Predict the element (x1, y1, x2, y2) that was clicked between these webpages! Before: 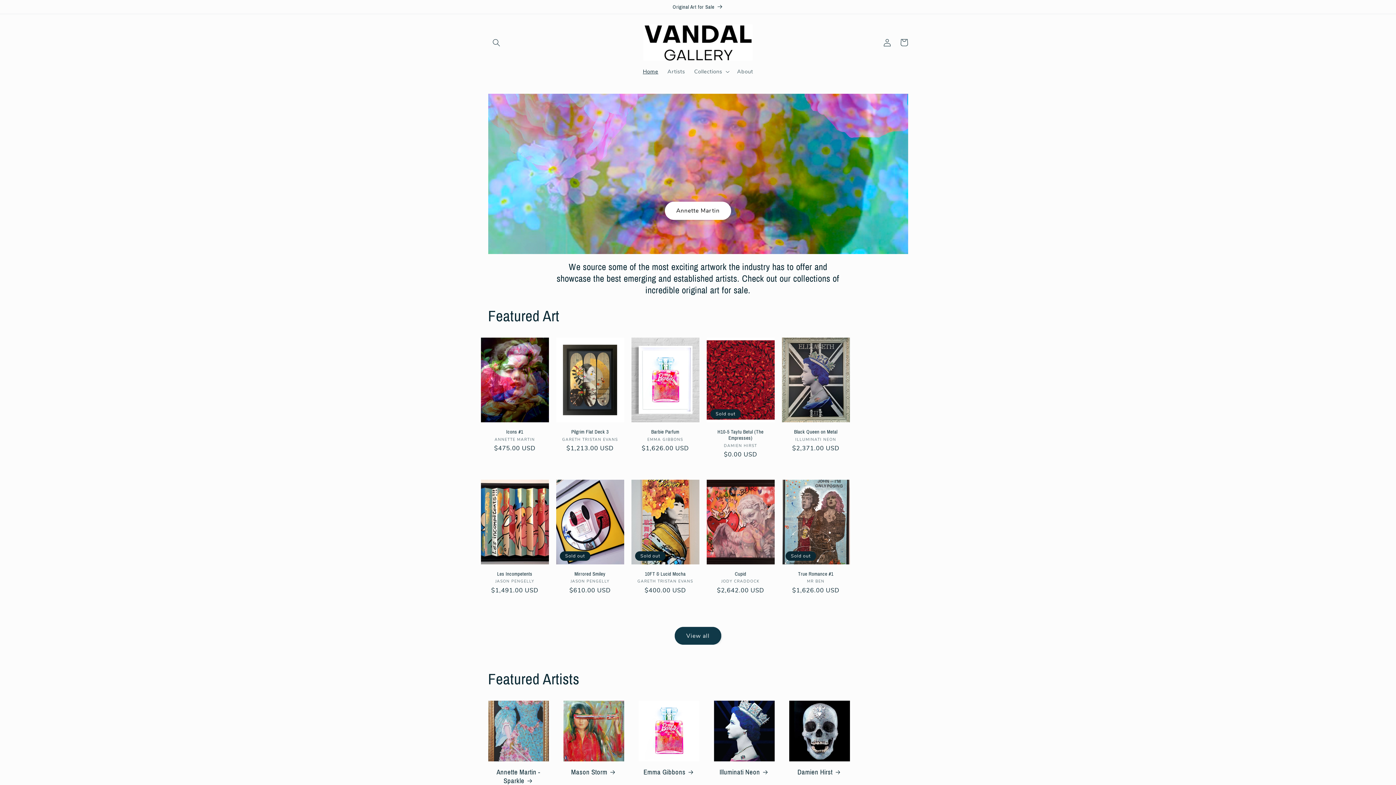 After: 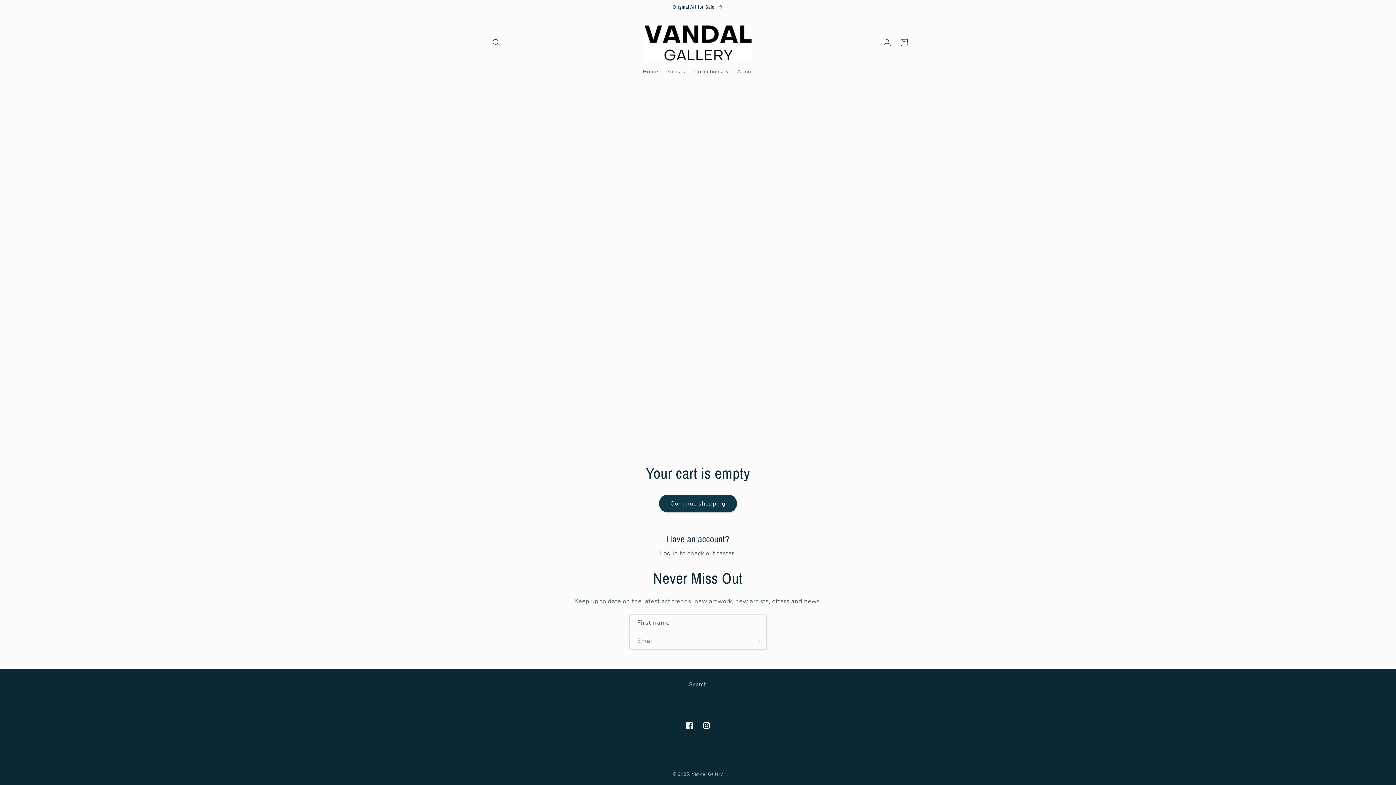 Action: bbox: (895, 34, 912, 50) label: Cart